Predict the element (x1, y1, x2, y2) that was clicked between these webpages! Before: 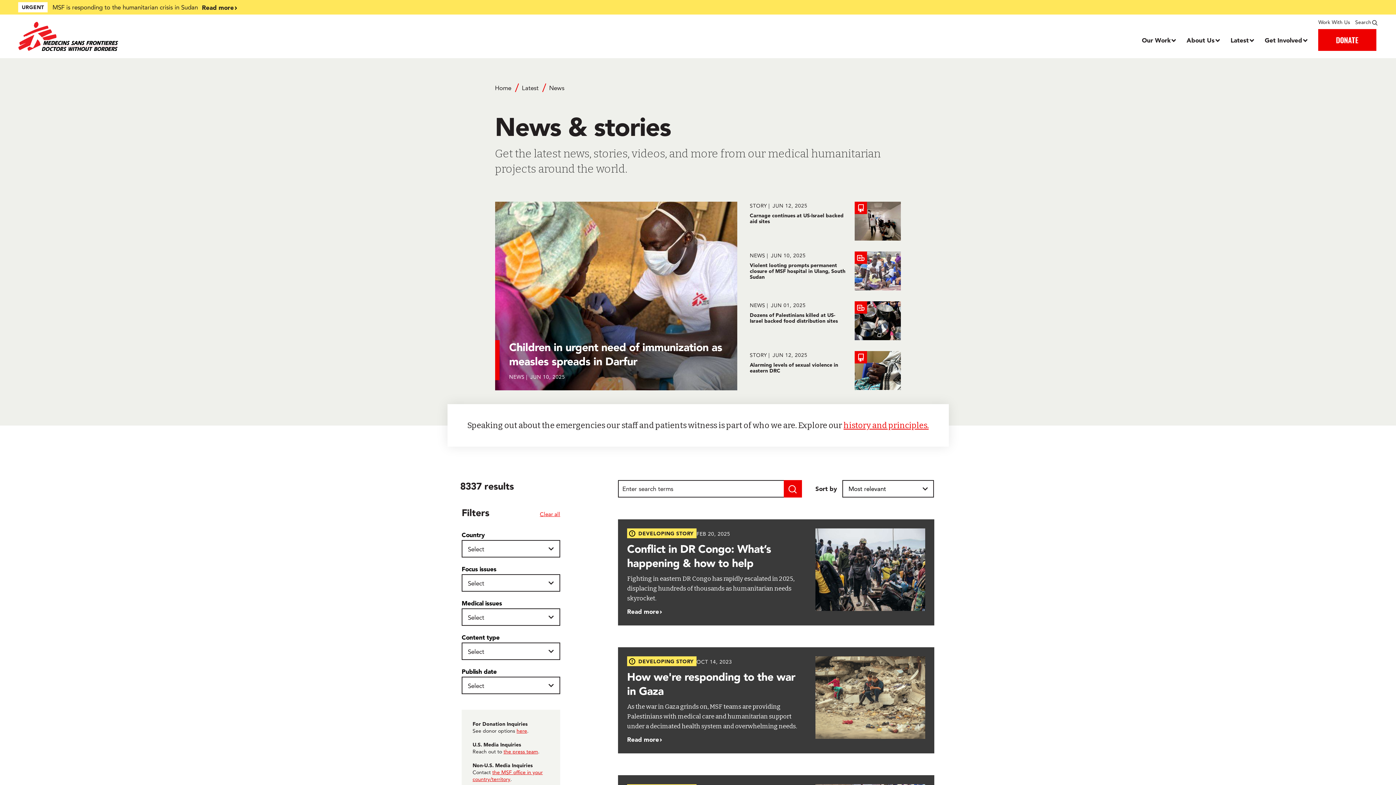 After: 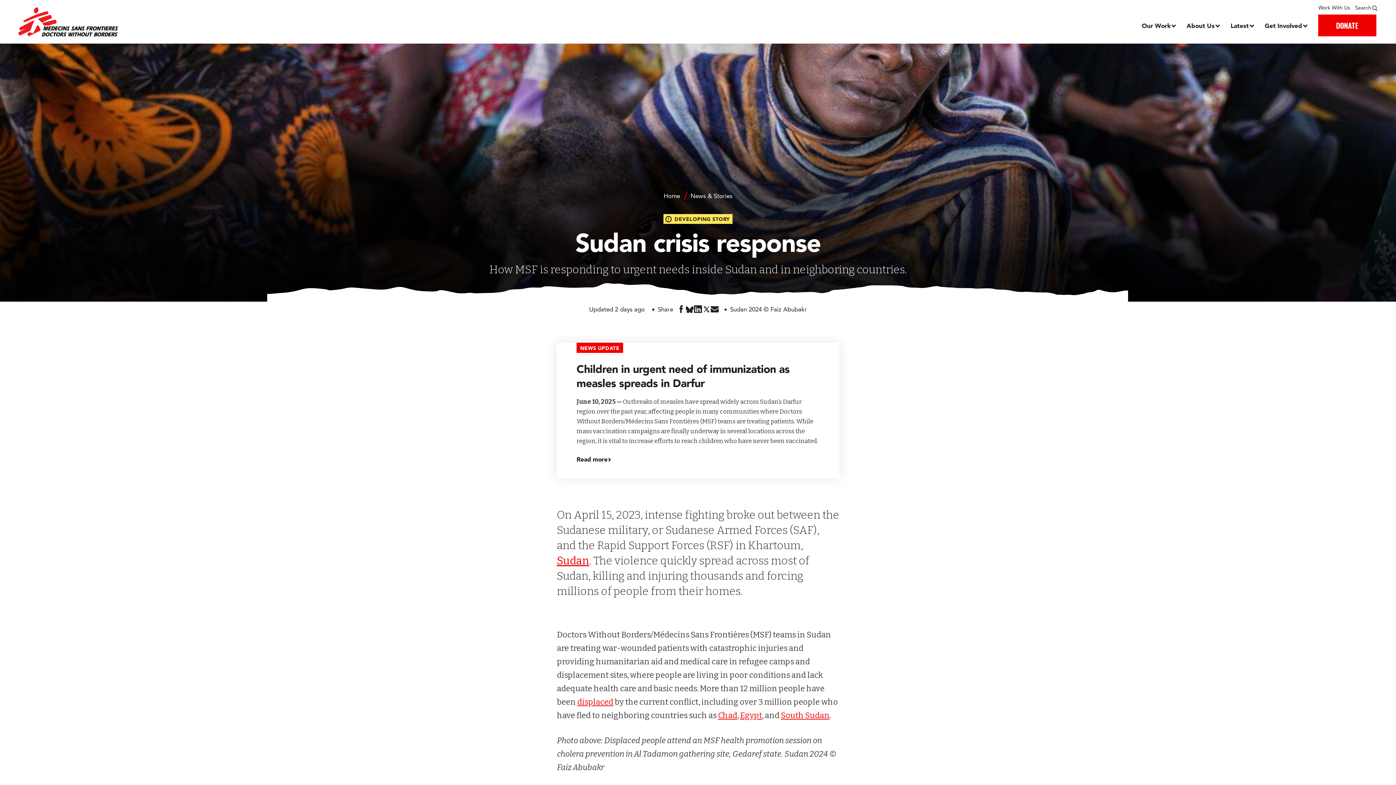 Action: label: Read more bbox: (201, 2, 541, 12)